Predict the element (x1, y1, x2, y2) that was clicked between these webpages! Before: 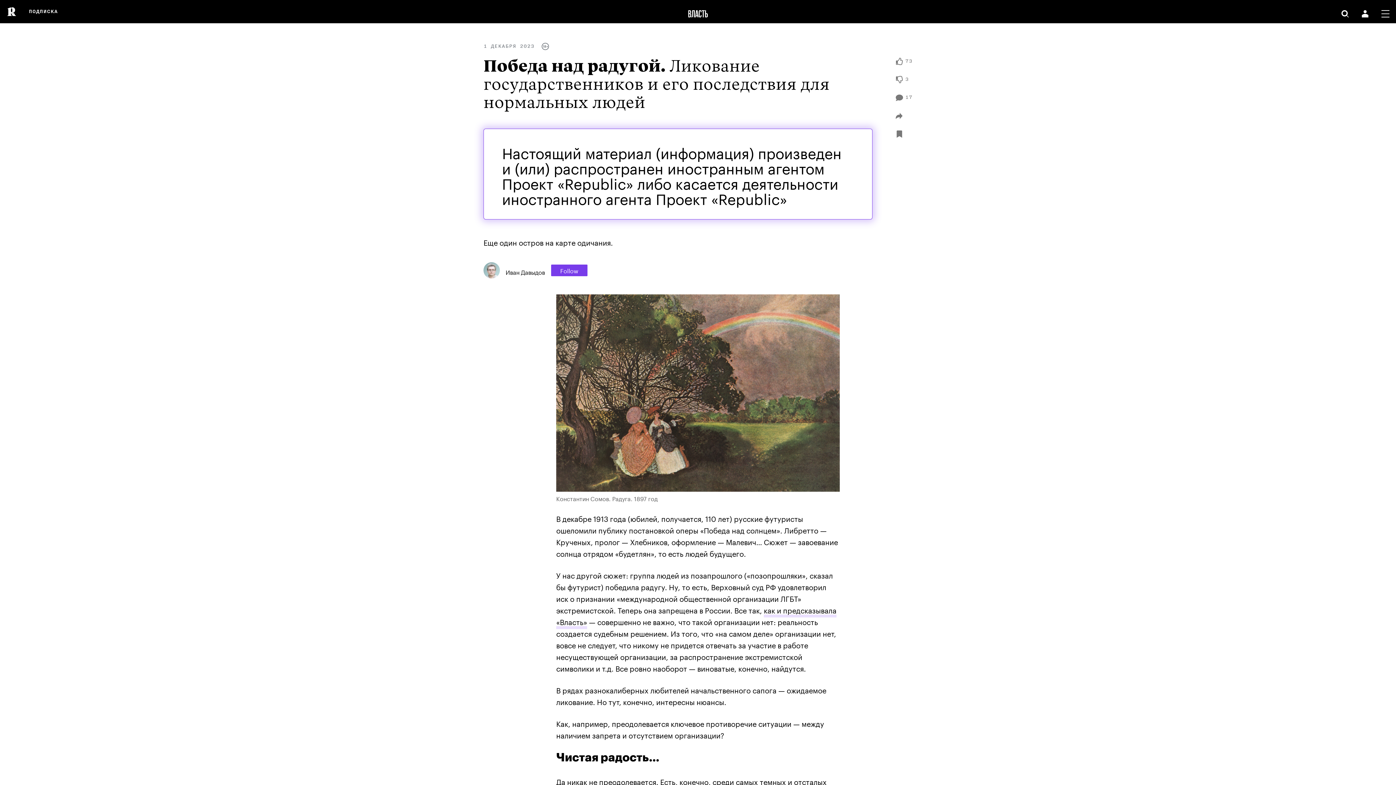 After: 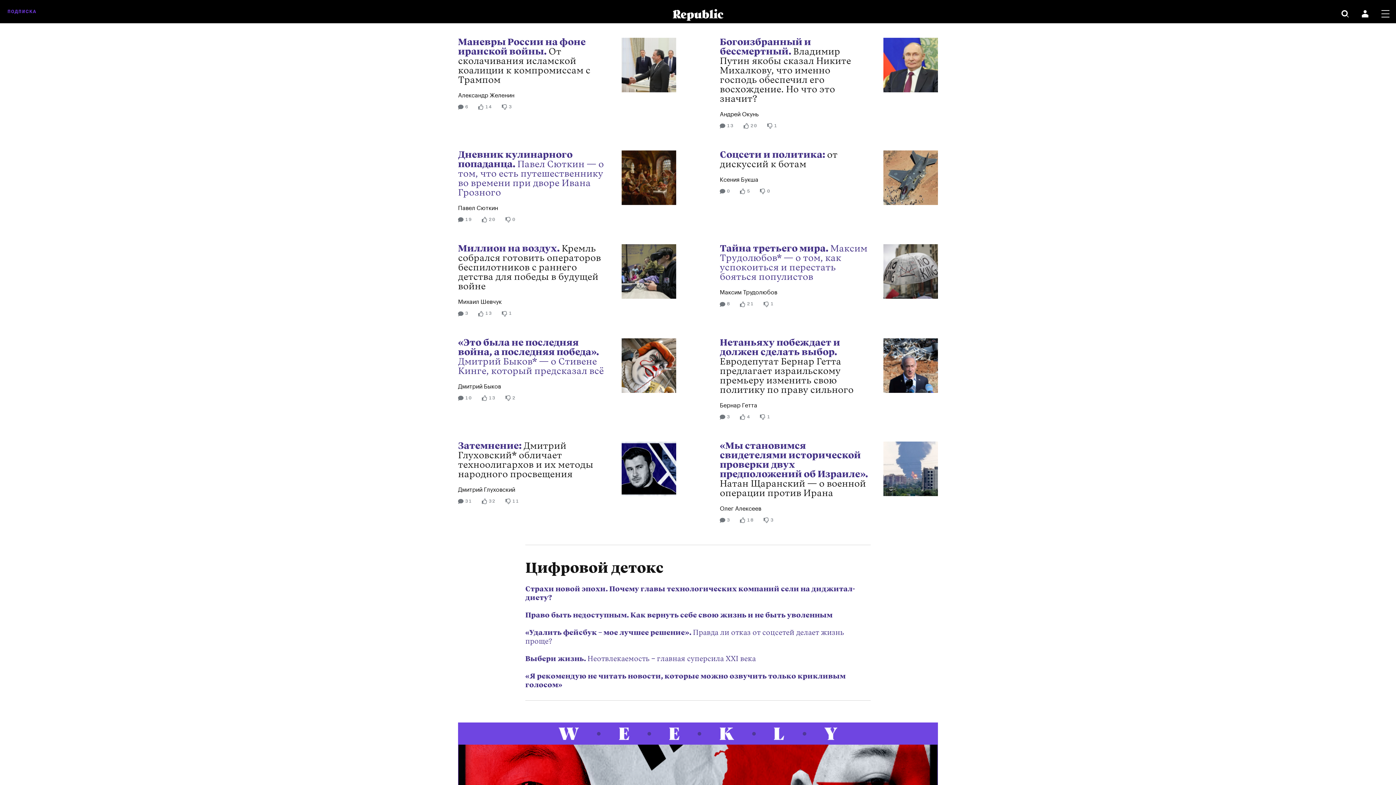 Action: bbox: (7, 0, 16, 23)